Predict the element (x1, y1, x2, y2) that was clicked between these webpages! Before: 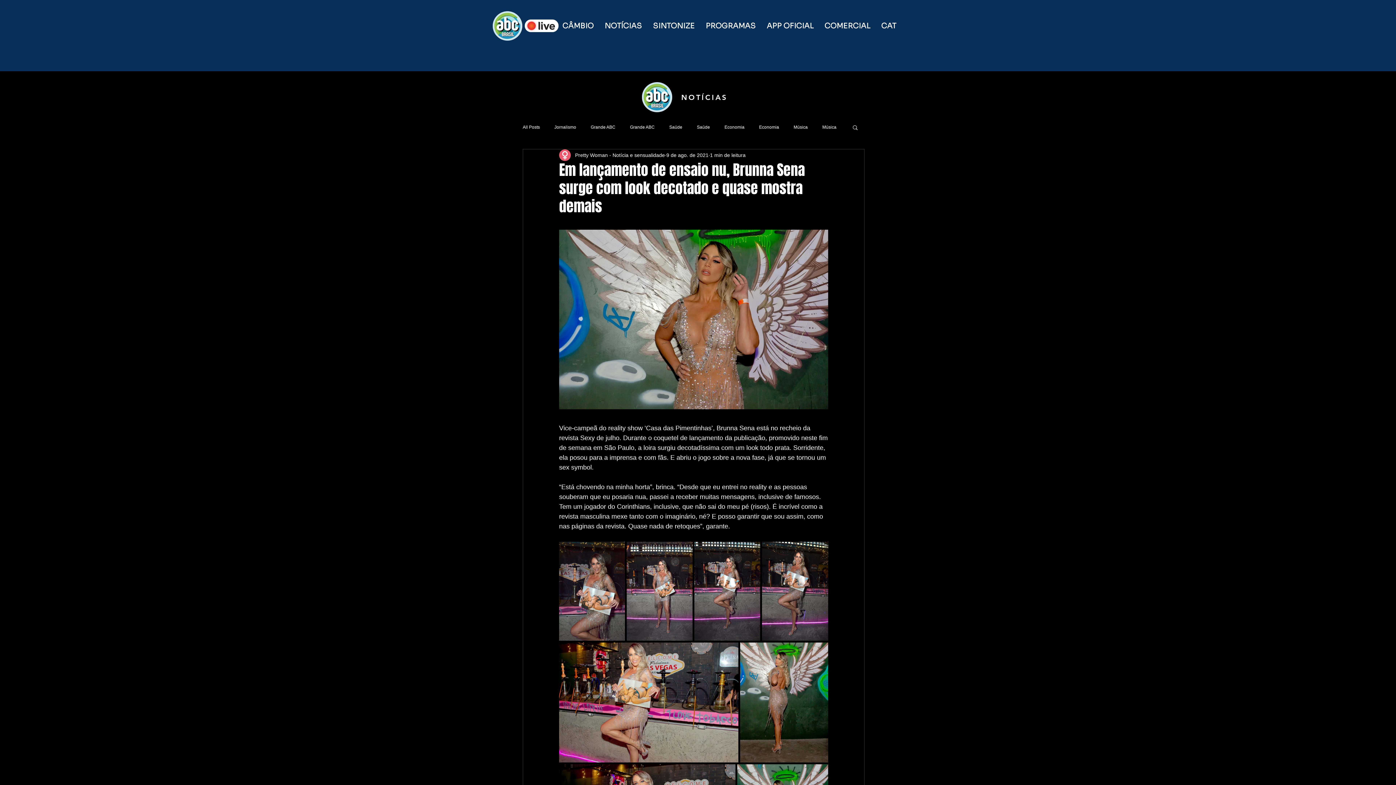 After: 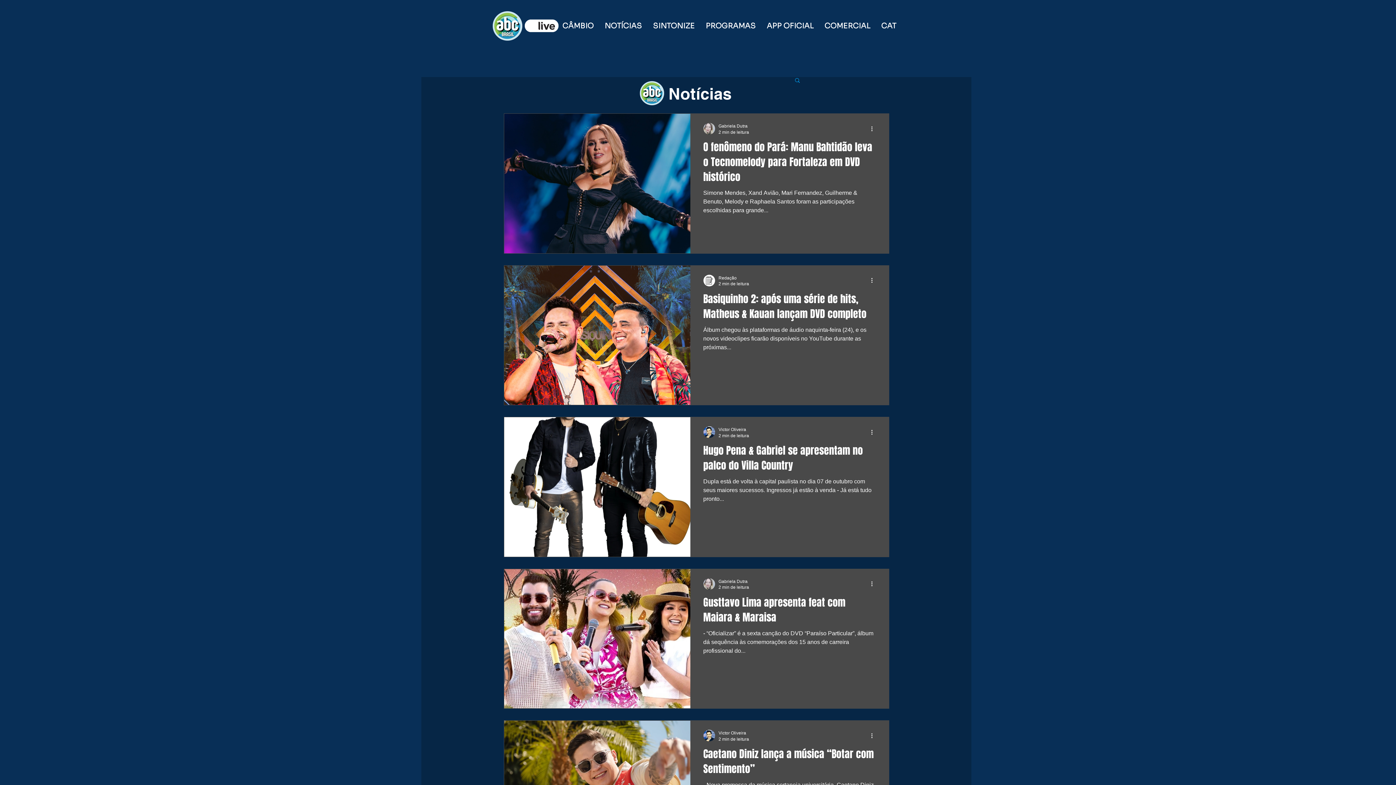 Action: label: Música bbox: (793, 124, 808, 130)